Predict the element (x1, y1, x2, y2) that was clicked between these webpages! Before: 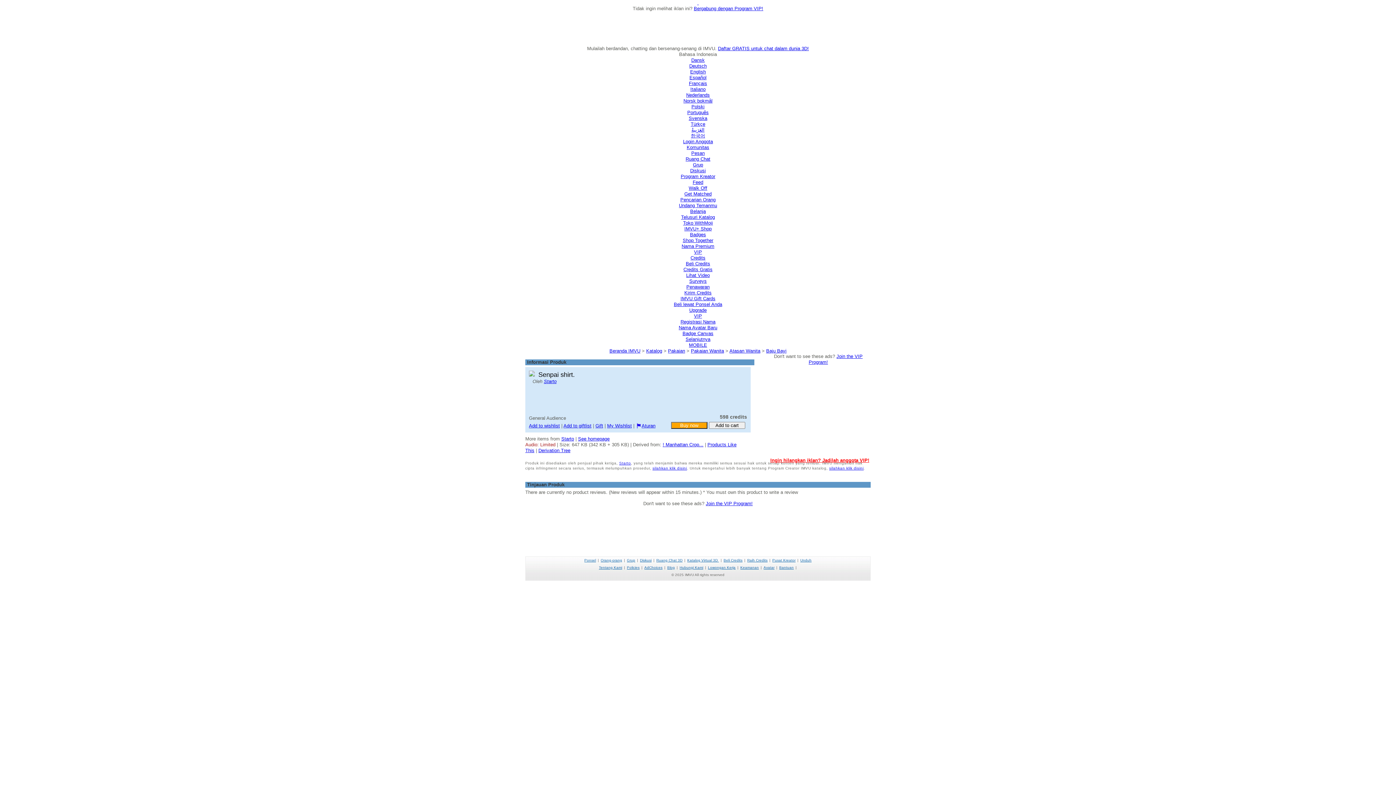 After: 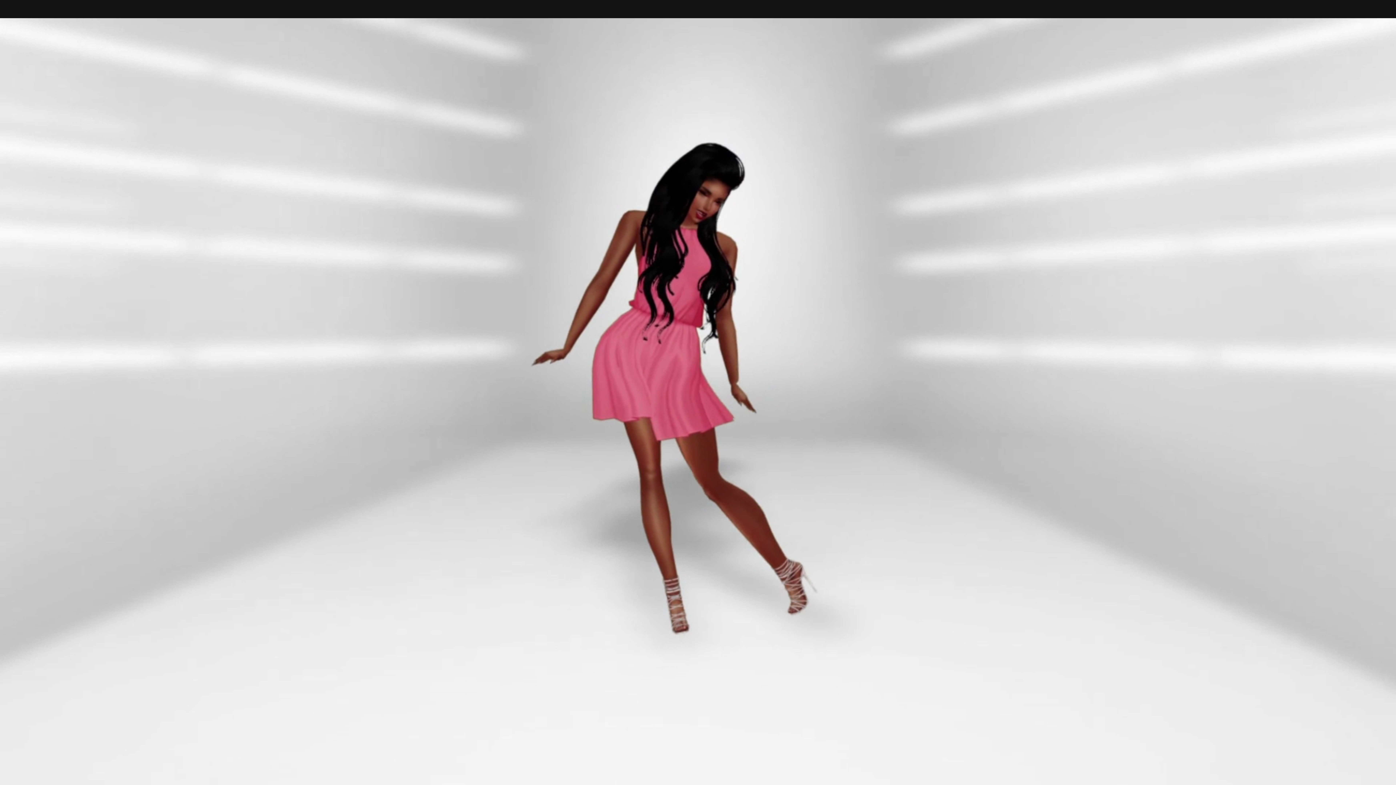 Action: bbox: (682, 330, 713, 336) label: Badge Canvas